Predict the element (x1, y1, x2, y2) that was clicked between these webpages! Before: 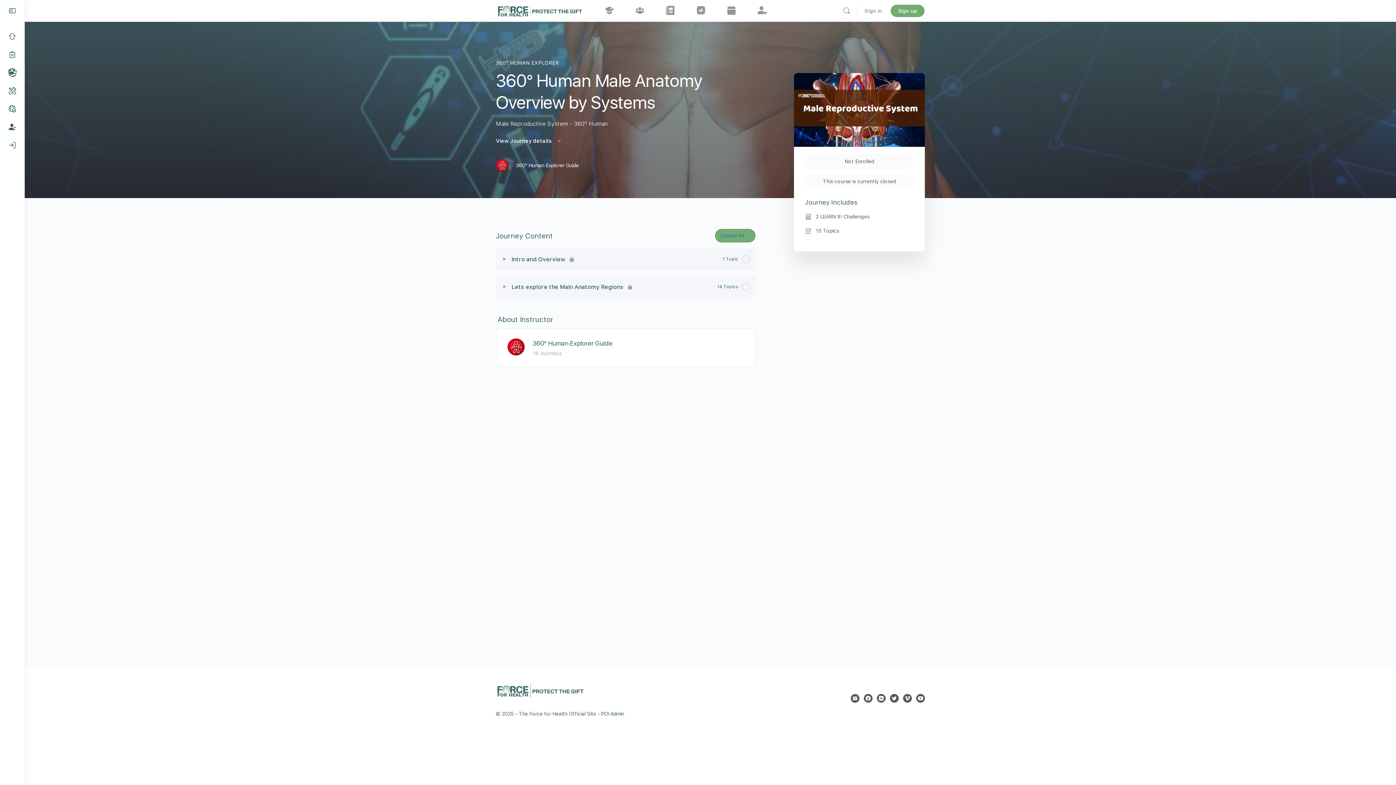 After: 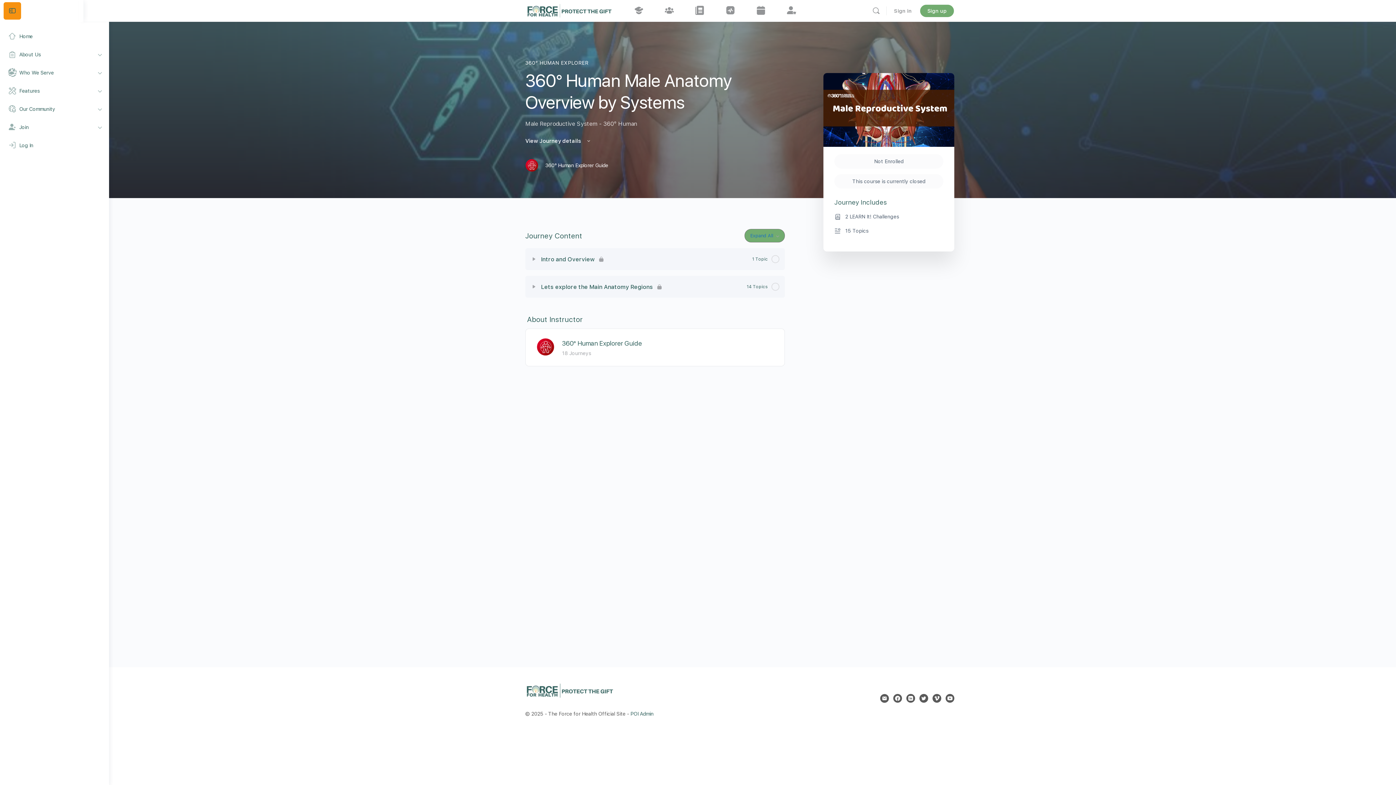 Action: bbox: (3, 2, 21, 19)